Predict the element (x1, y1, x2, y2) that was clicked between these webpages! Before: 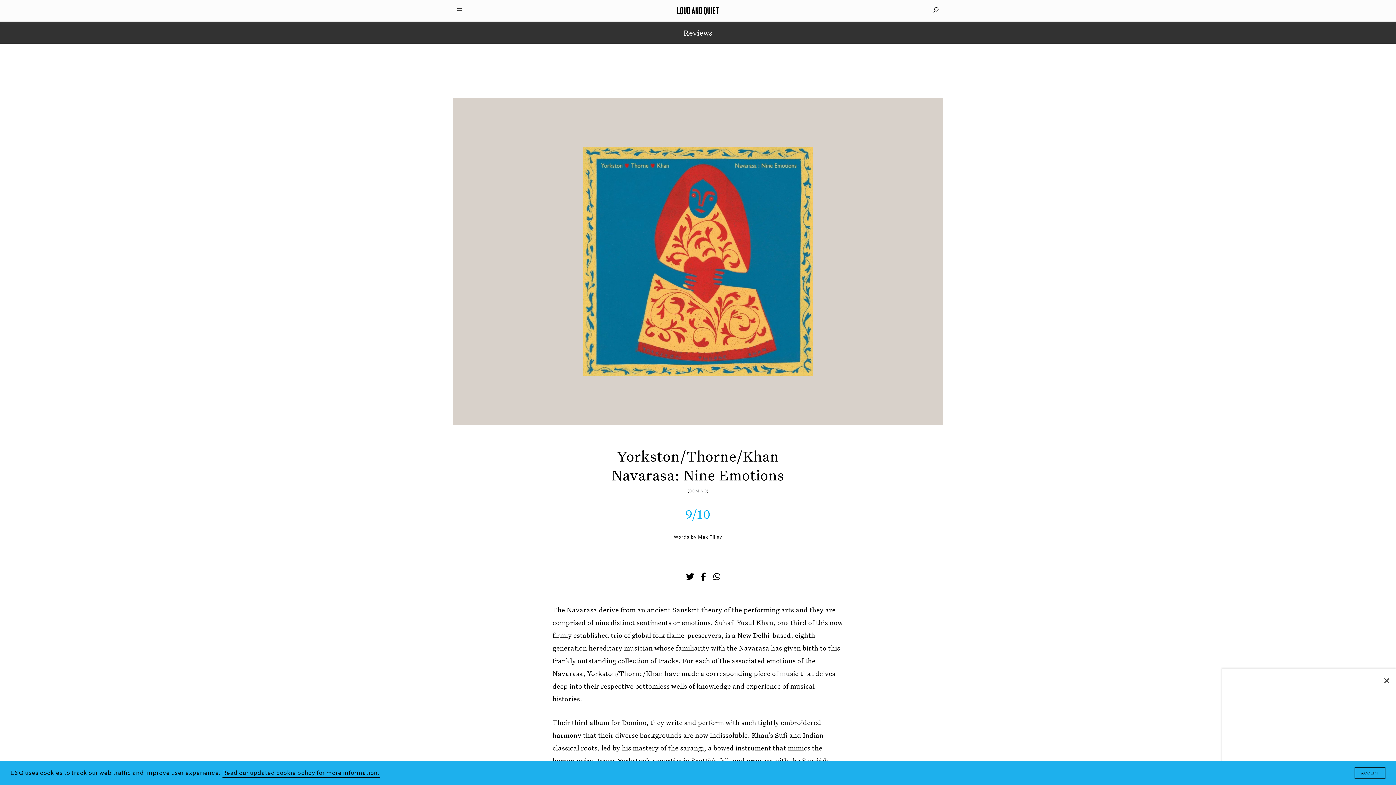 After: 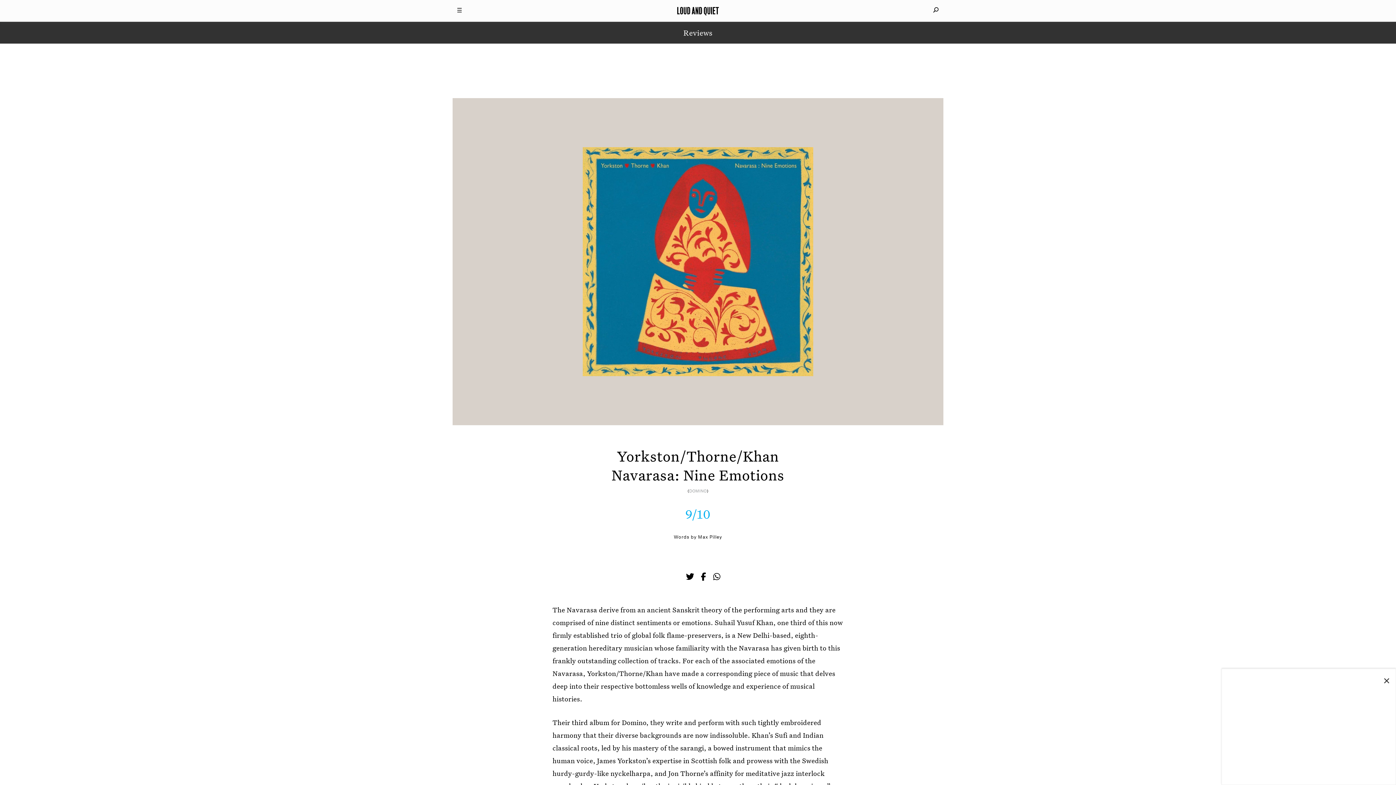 Action: bbox: (1354, 767, 1385, 779) label: dismiss cookie message